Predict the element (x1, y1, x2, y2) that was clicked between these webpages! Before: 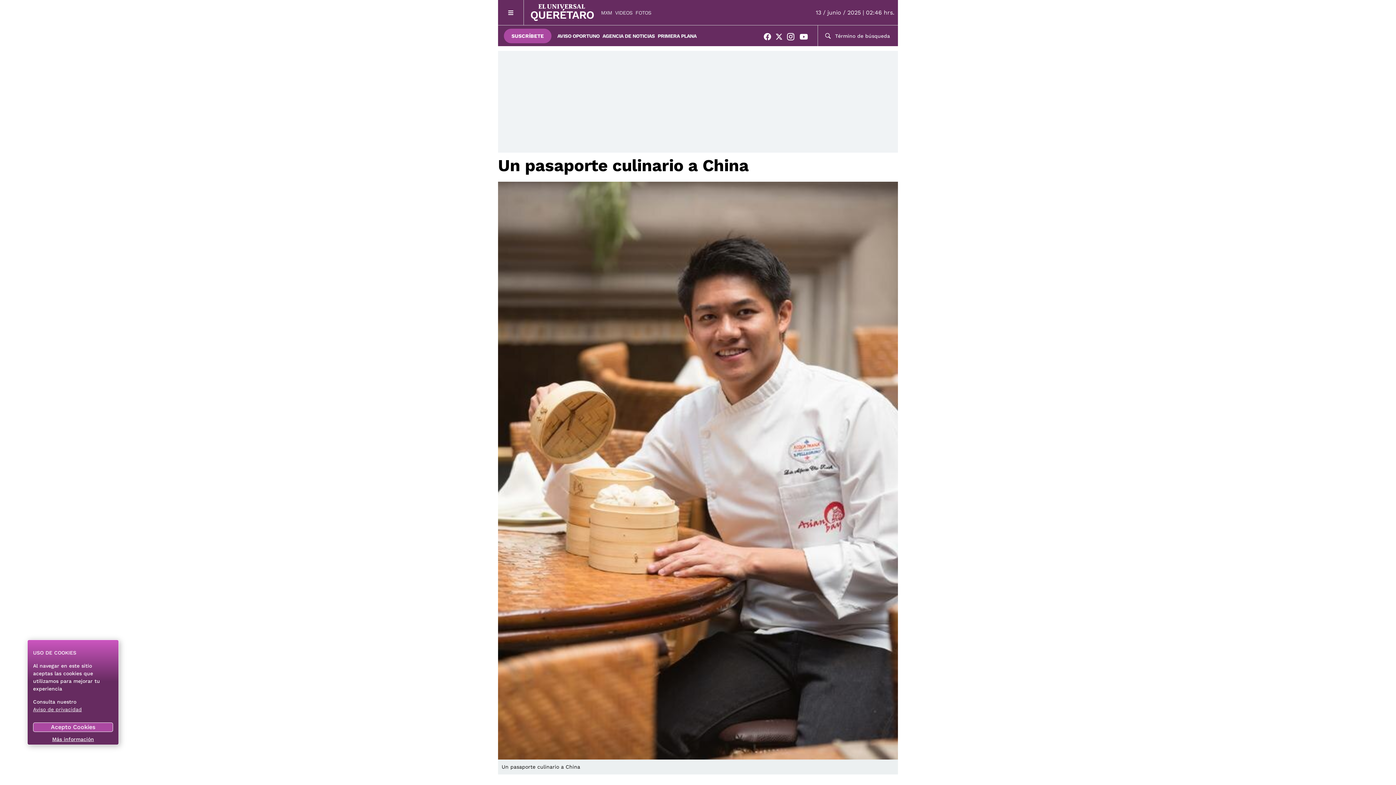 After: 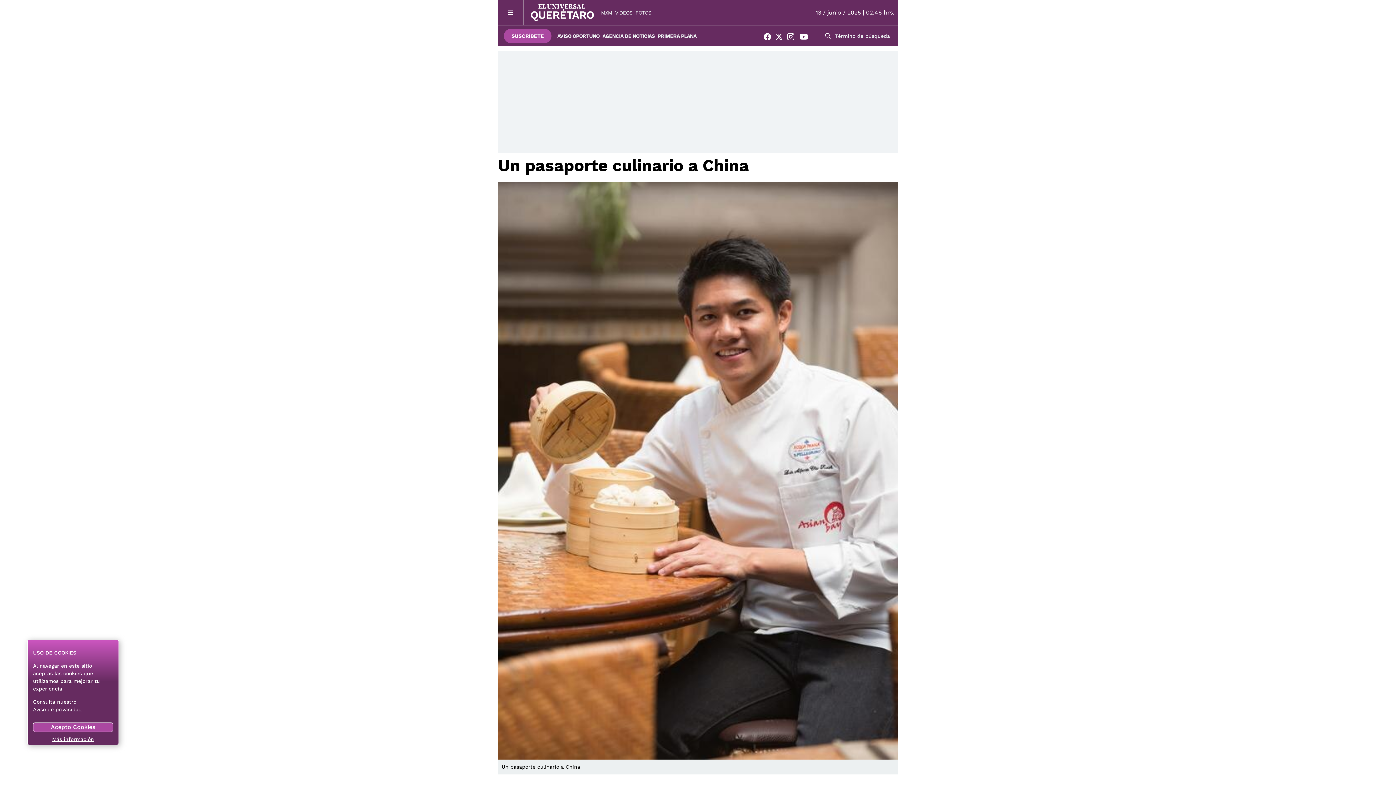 Action: bbox: (557, 32, 599, 39) label: AVISO OPORTUNO